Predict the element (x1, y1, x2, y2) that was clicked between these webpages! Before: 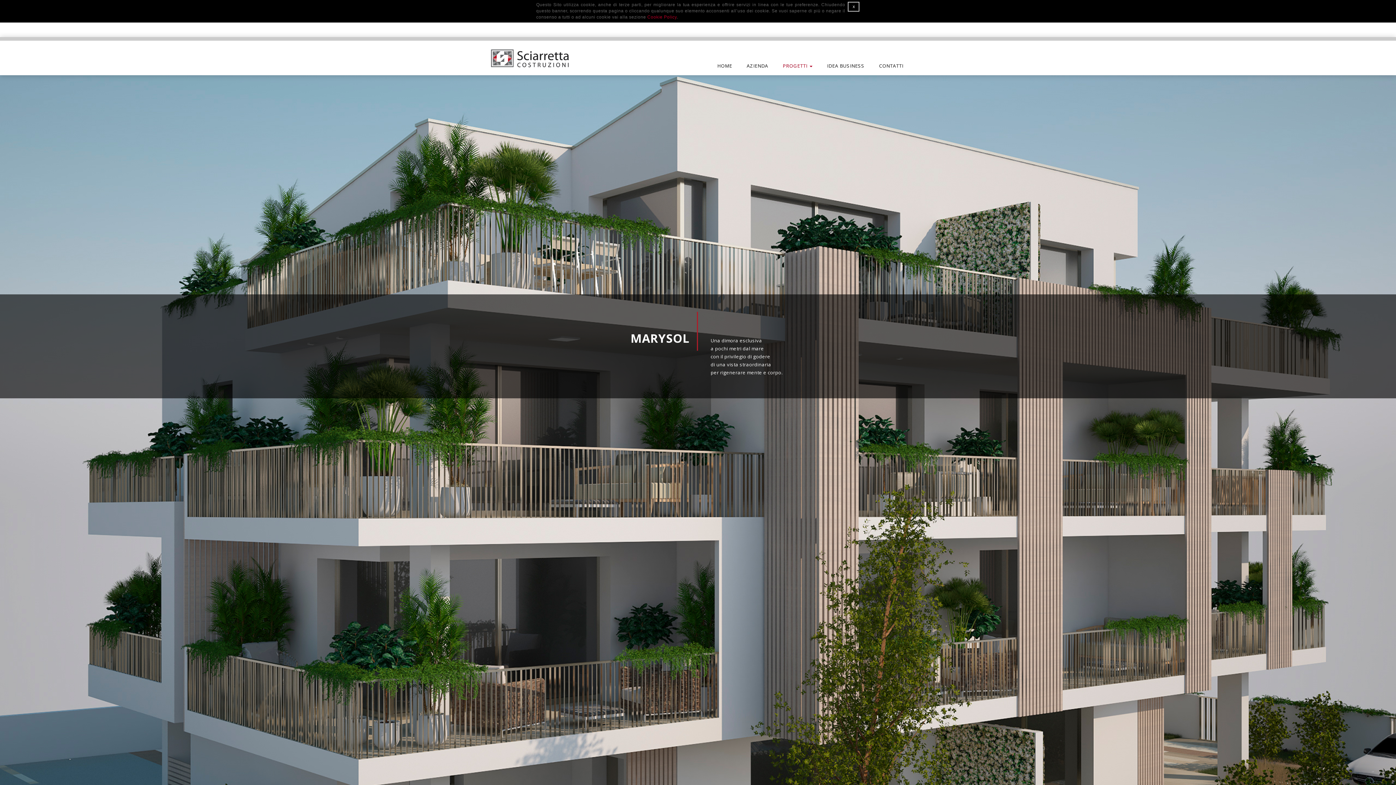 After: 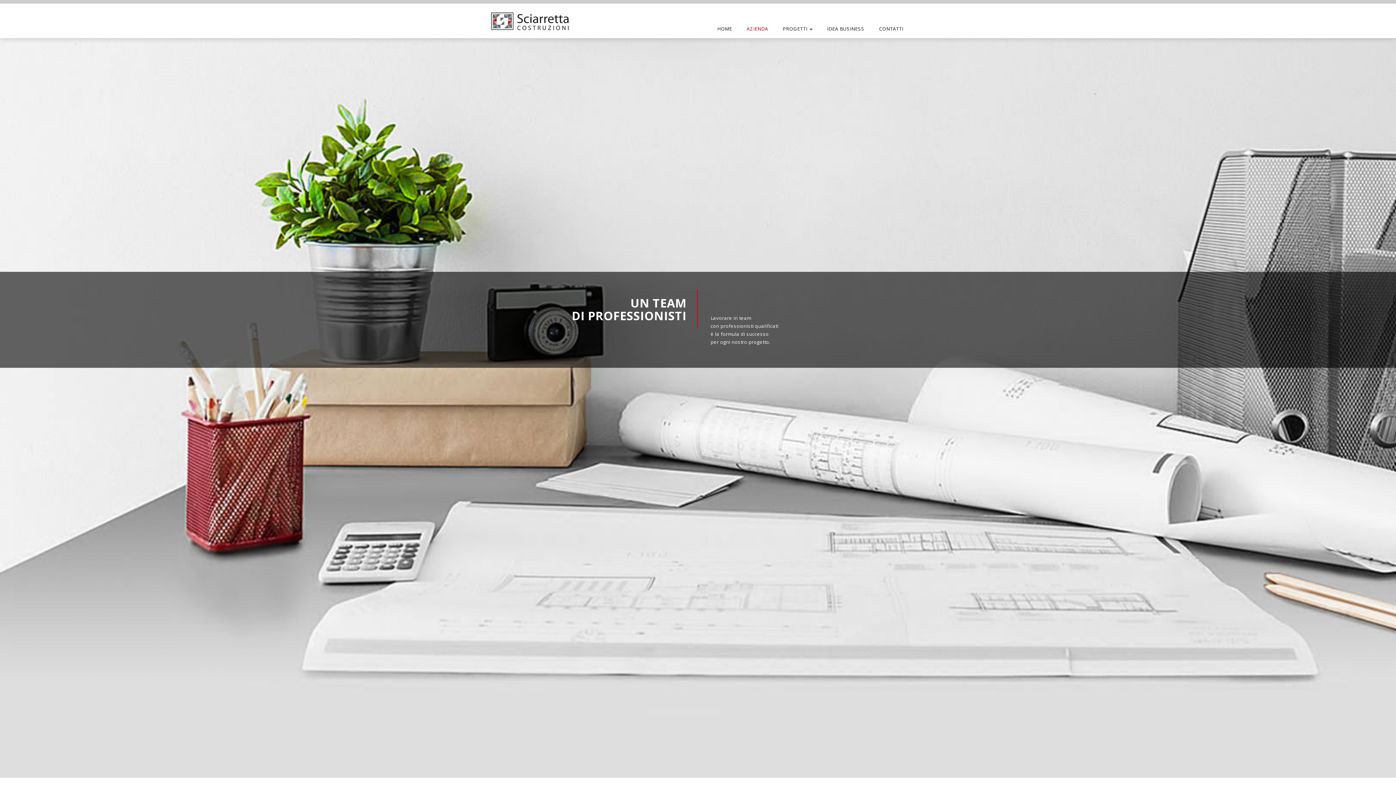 Action: label: AZIENDA bbox: (739, 58, 775, 73)